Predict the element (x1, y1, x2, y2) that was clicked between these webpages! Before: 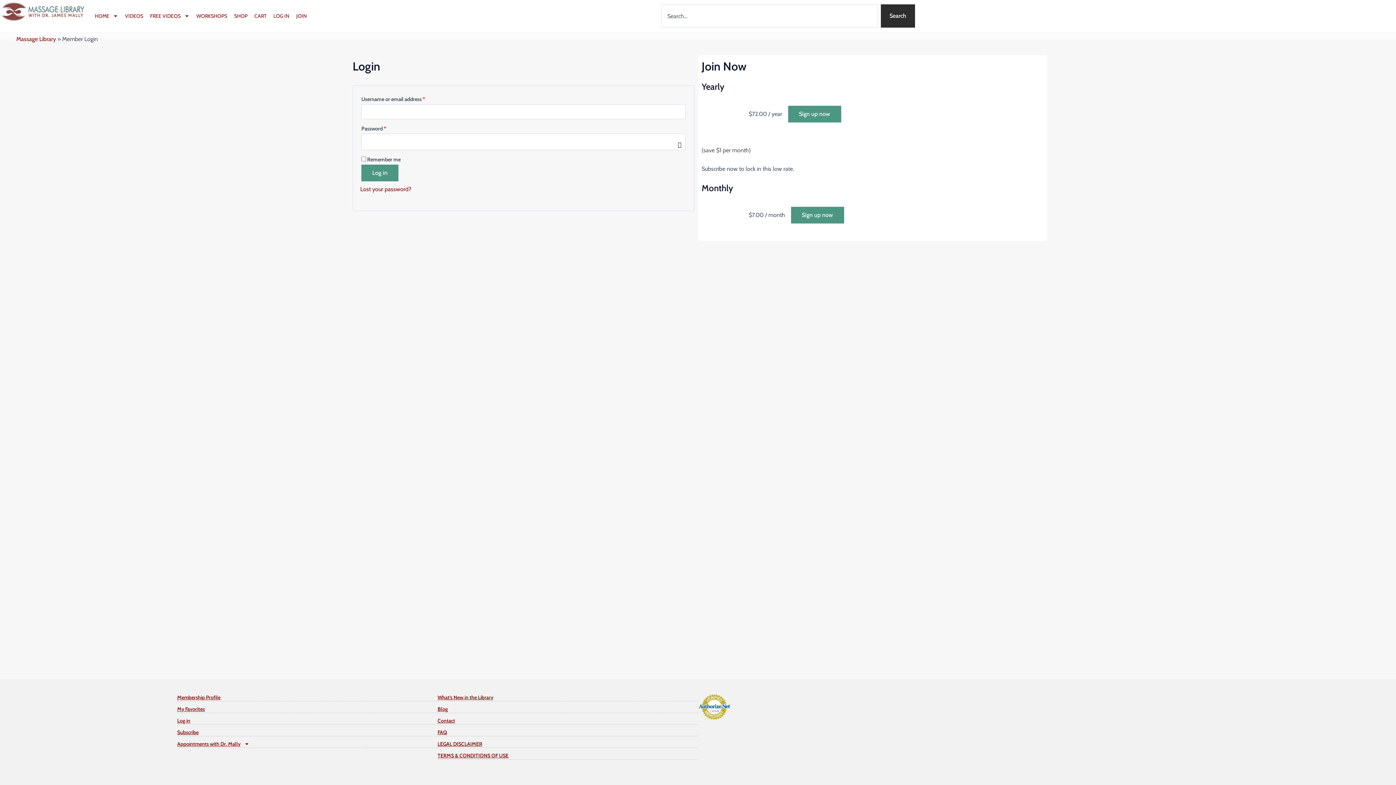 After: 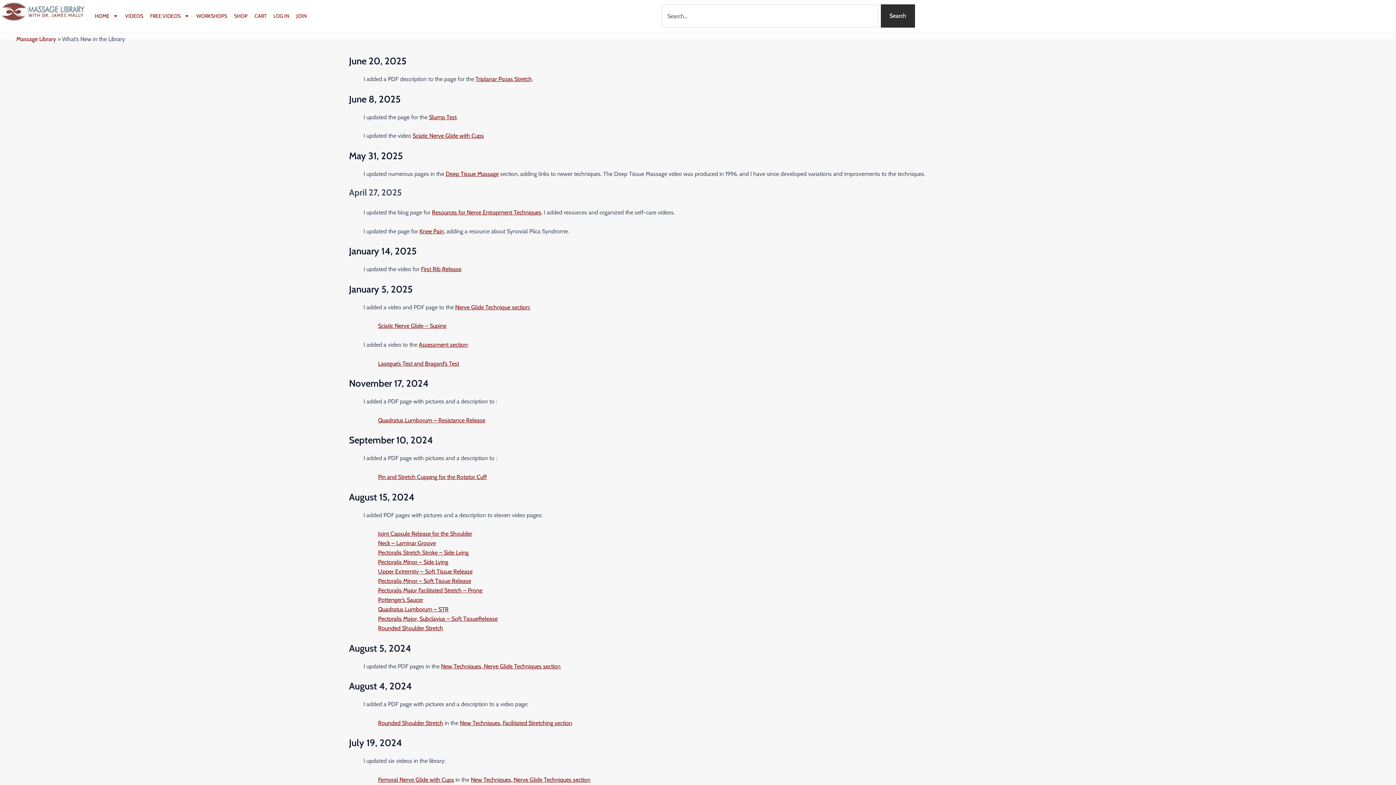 Action: bbox: (437, 694, 698, 701) label: What’s New in the Library